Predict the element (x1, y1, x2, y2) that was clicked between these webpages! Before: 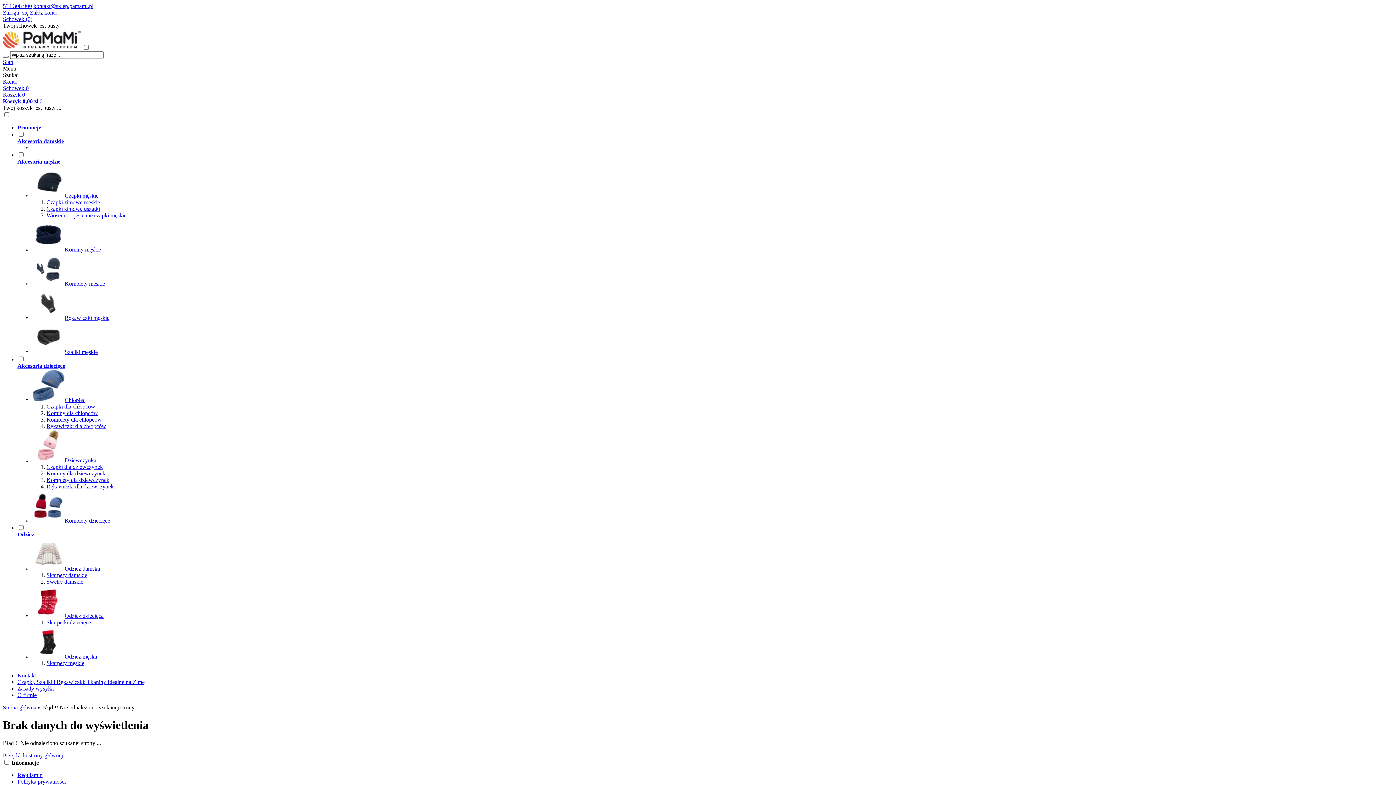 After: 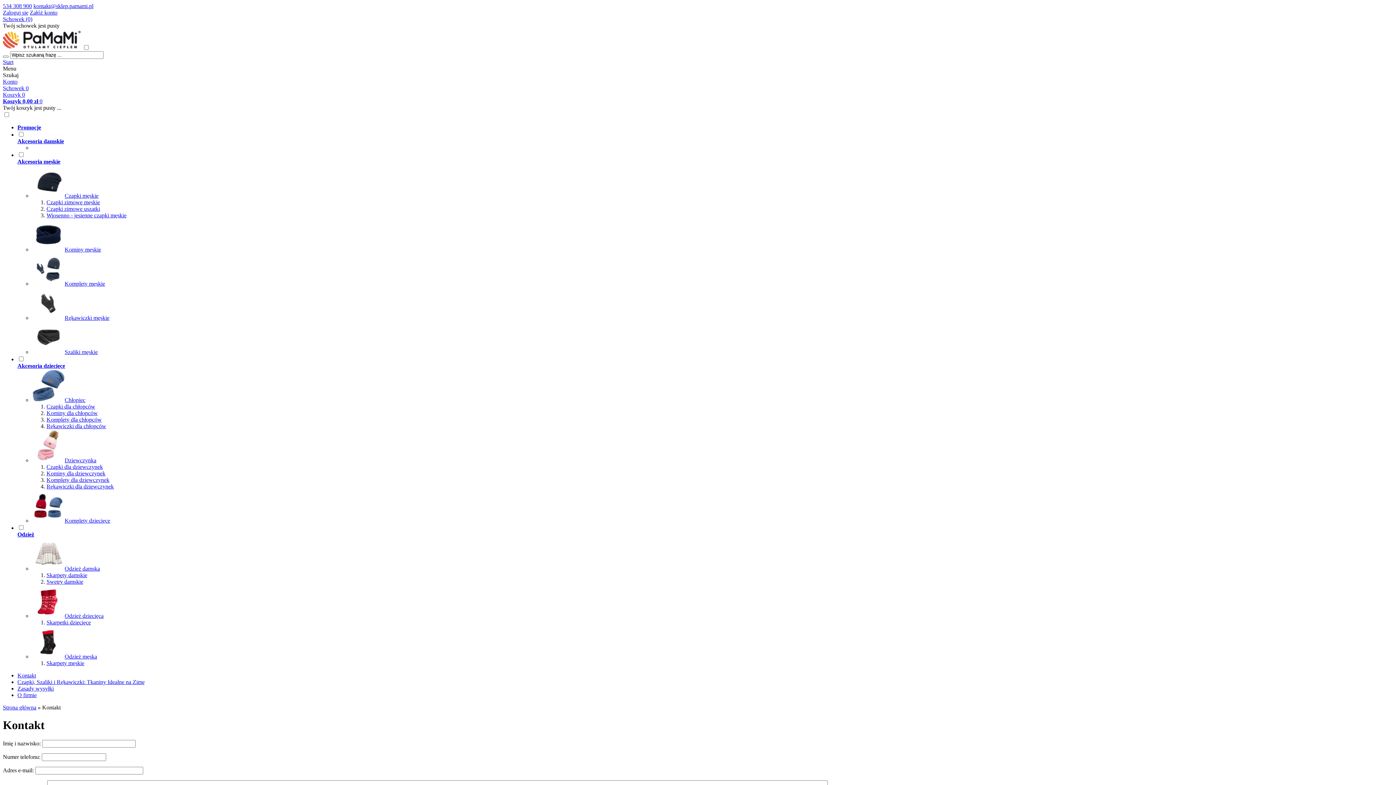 Action: label: Kontakt bbox: (17, 672, 36, 678)